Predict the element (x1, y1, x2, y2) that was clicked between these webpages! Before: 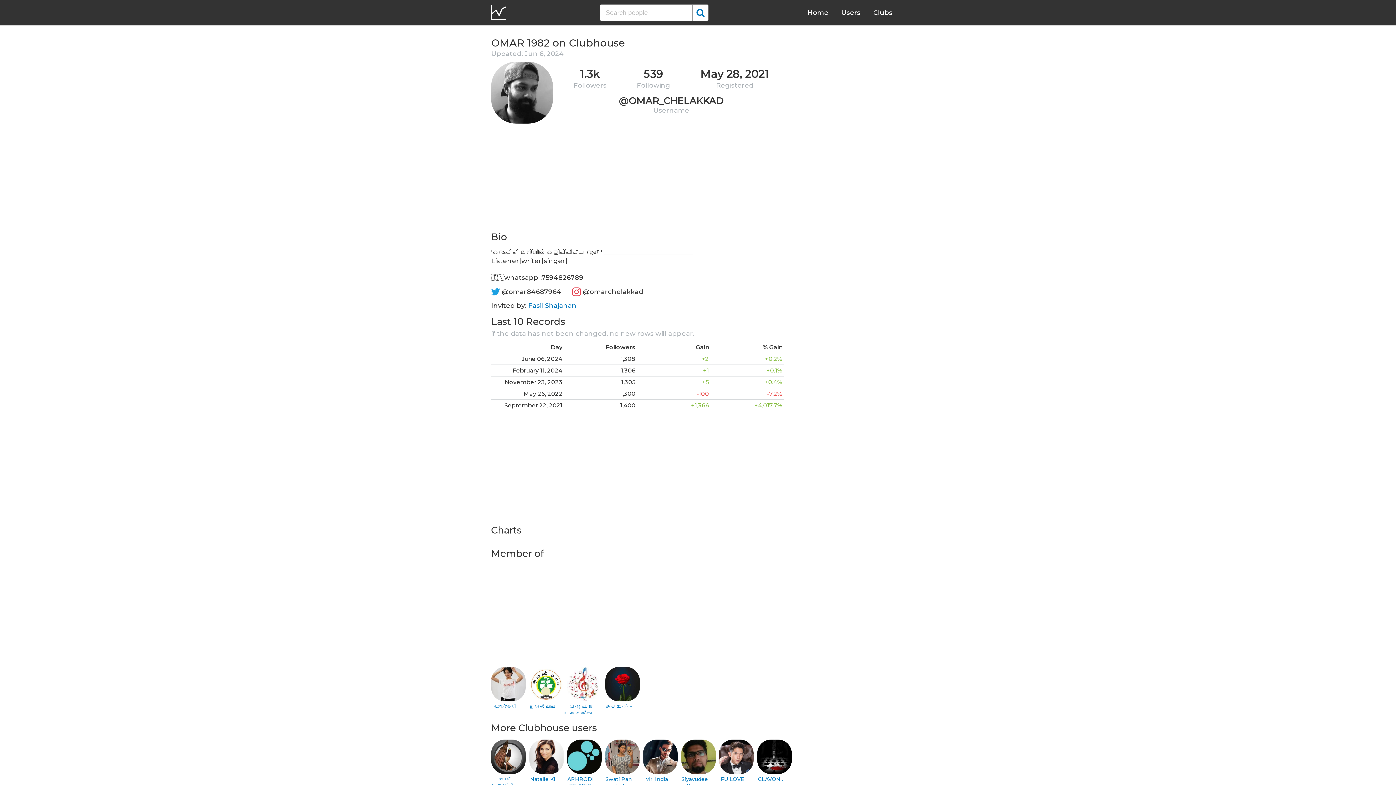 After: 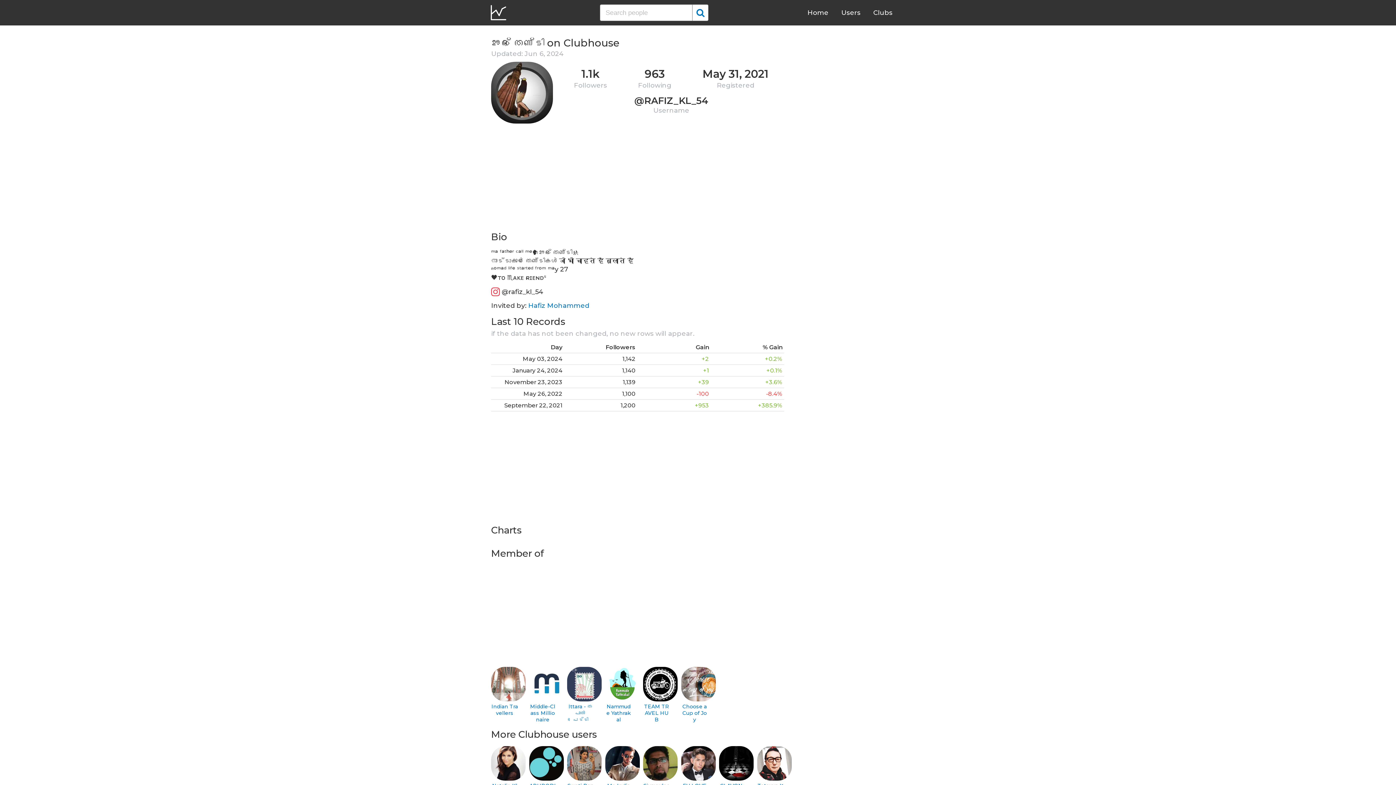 Action: label: ഊര് തെണ്ടി bbox: (491, 740, 518, 789)